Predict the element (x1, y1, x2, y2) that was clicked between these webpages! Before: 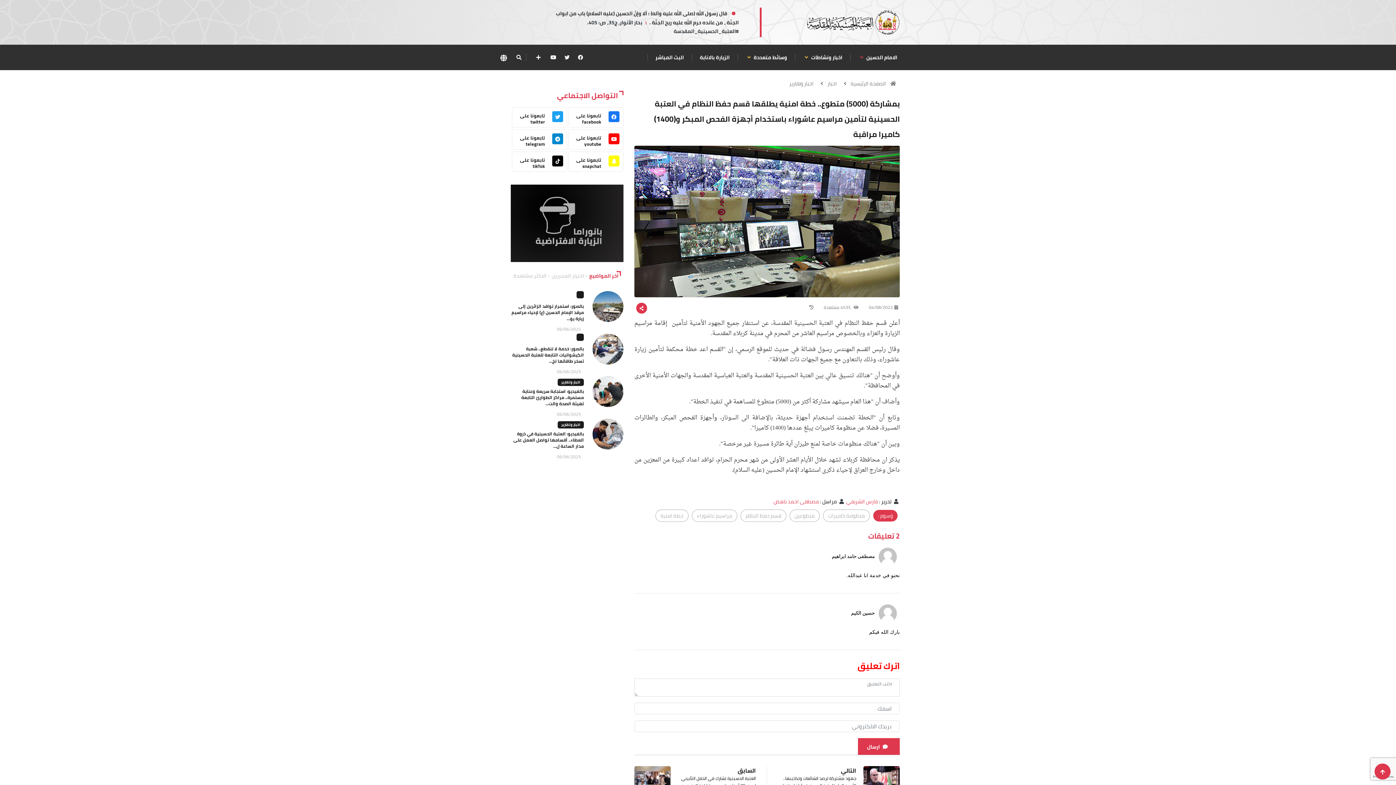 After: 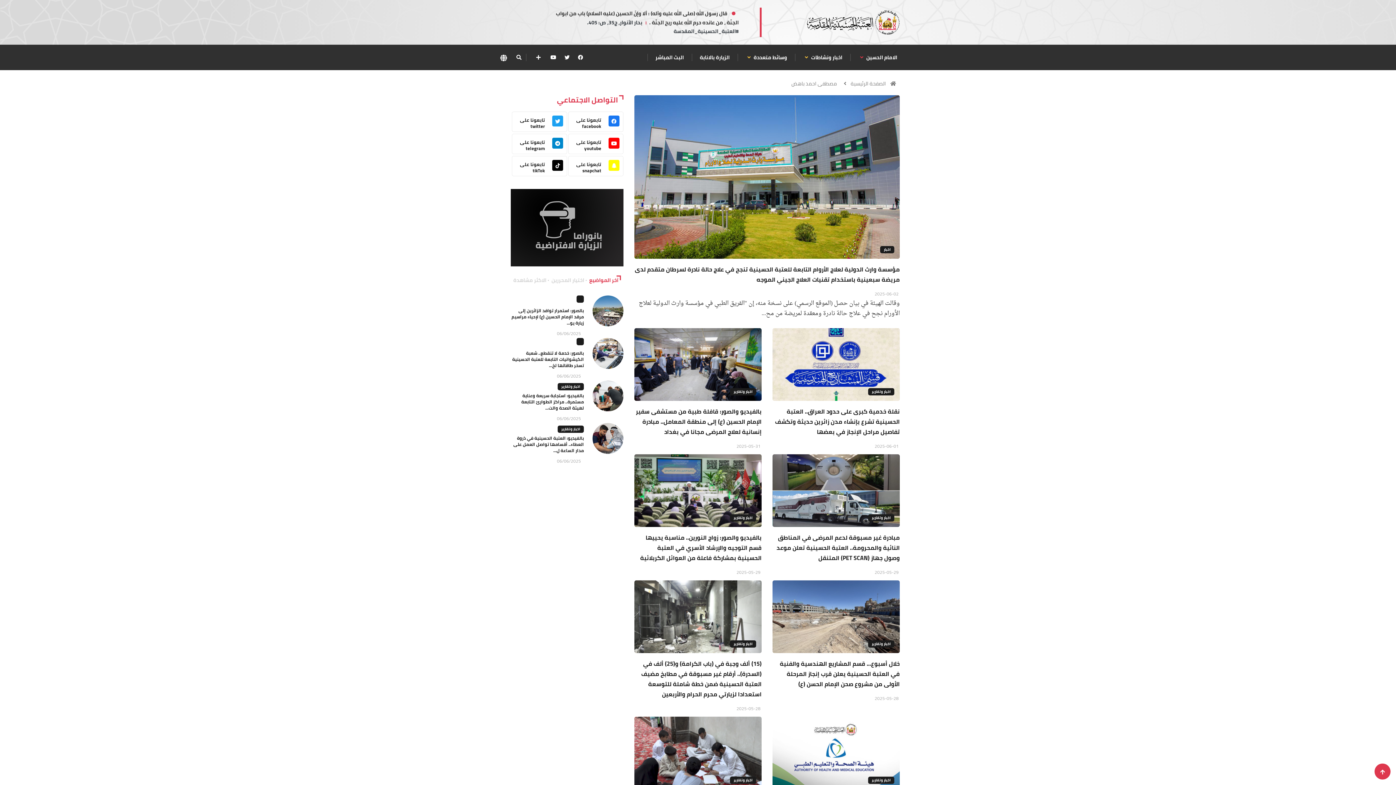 Action: label: مصطفى احمد باهض bbox: (773, 497, 819, 506)